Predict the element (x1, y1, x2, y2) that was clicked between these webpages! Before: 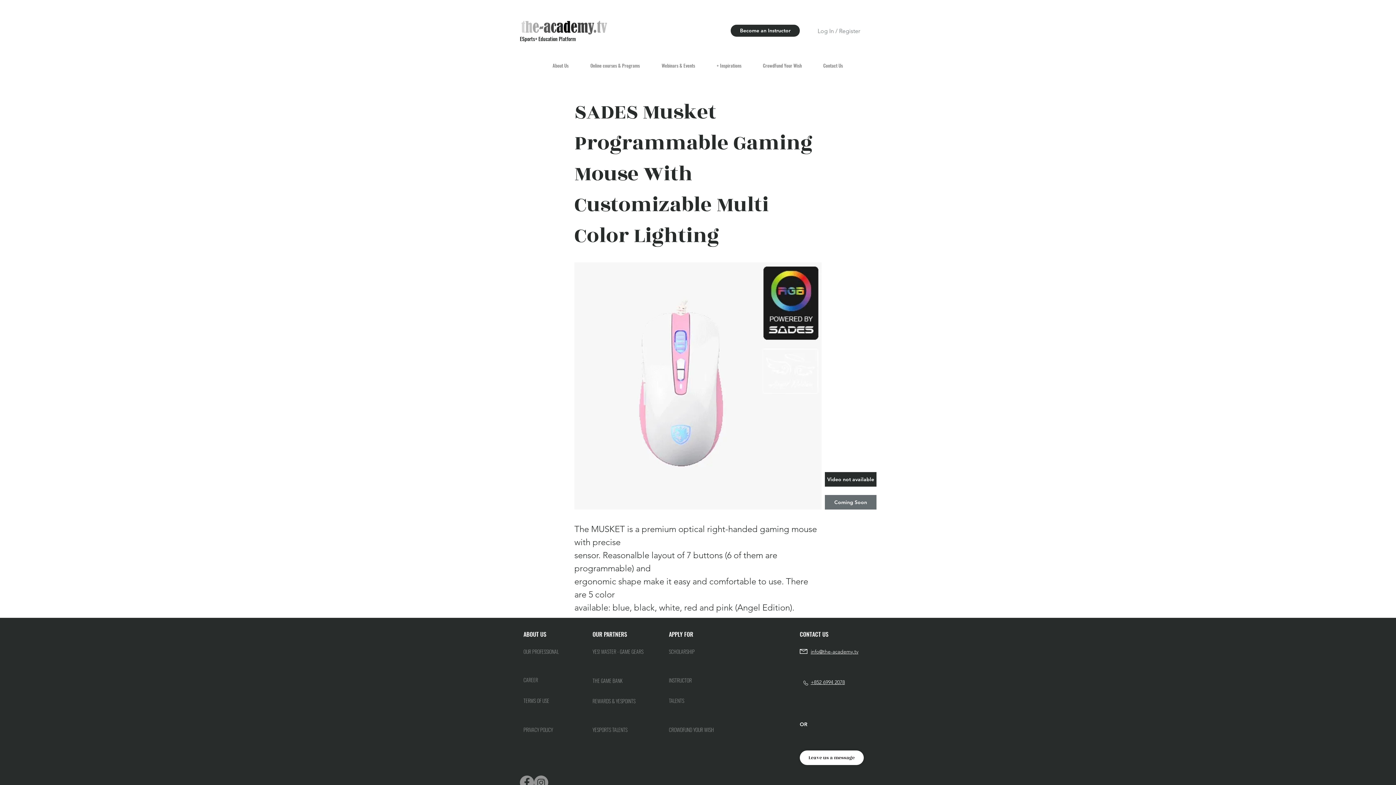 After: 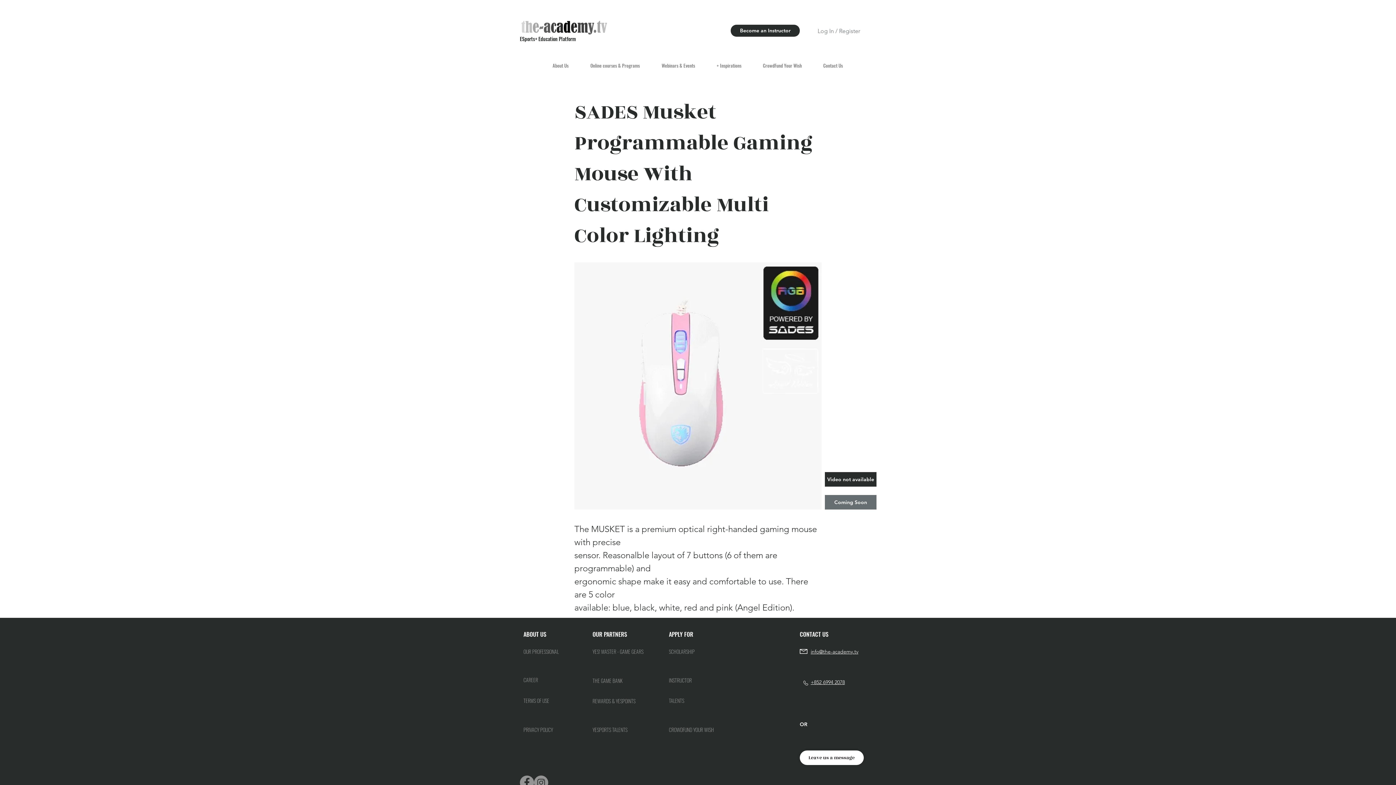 Action: label: YES! MASTER - GAME GEARS bbox: (592, 649, 643, 655)